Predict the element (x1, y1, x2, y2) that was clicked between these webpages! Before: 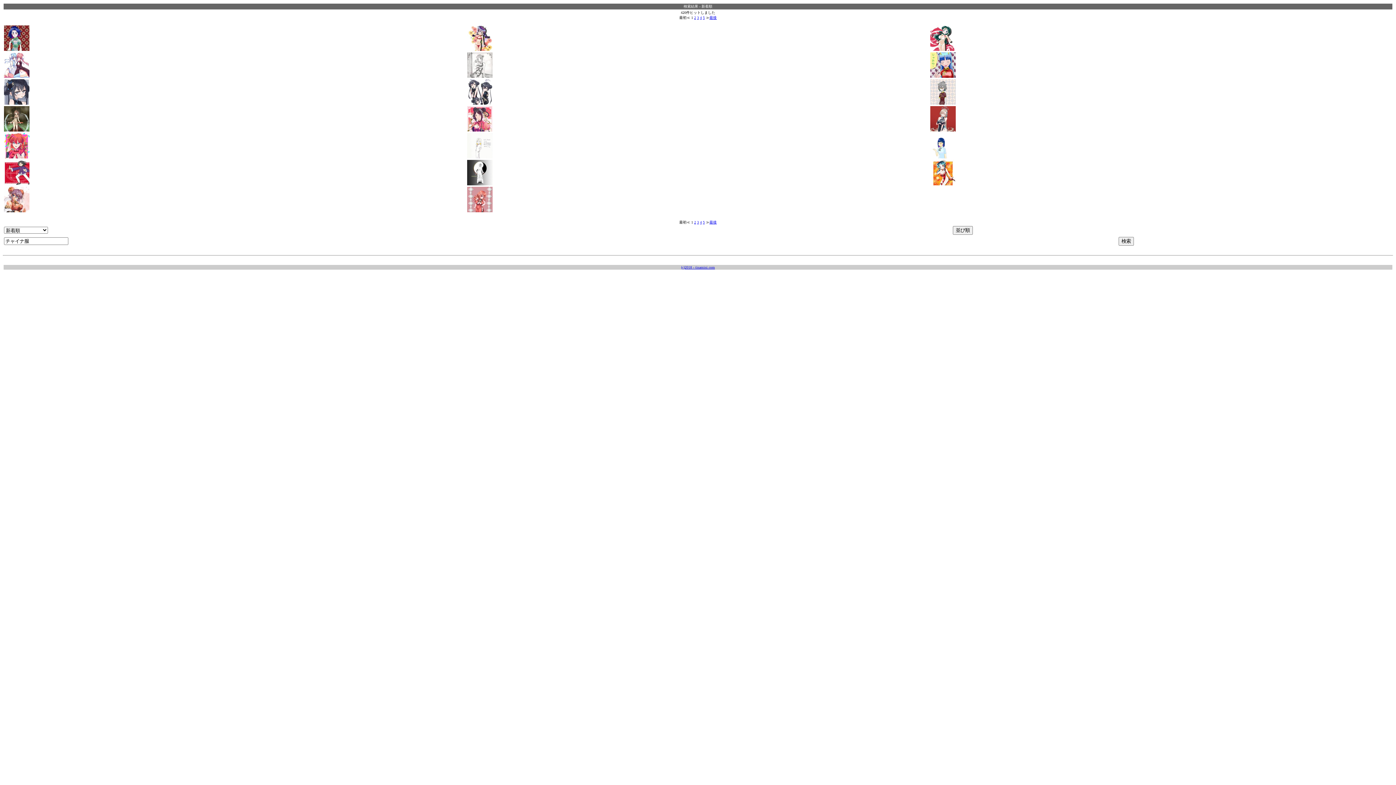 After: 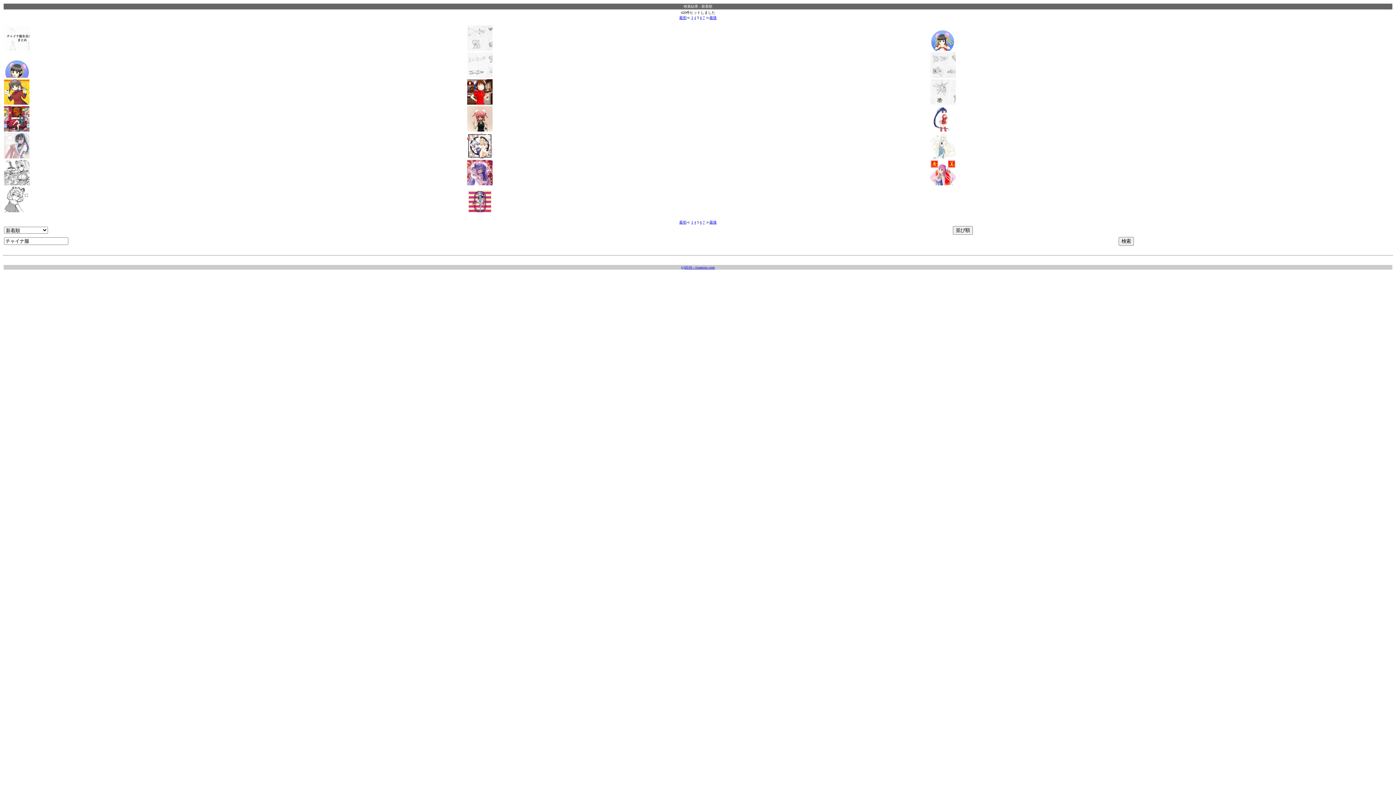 Action: label: 5 bbox: (703, 220, 704, 224)